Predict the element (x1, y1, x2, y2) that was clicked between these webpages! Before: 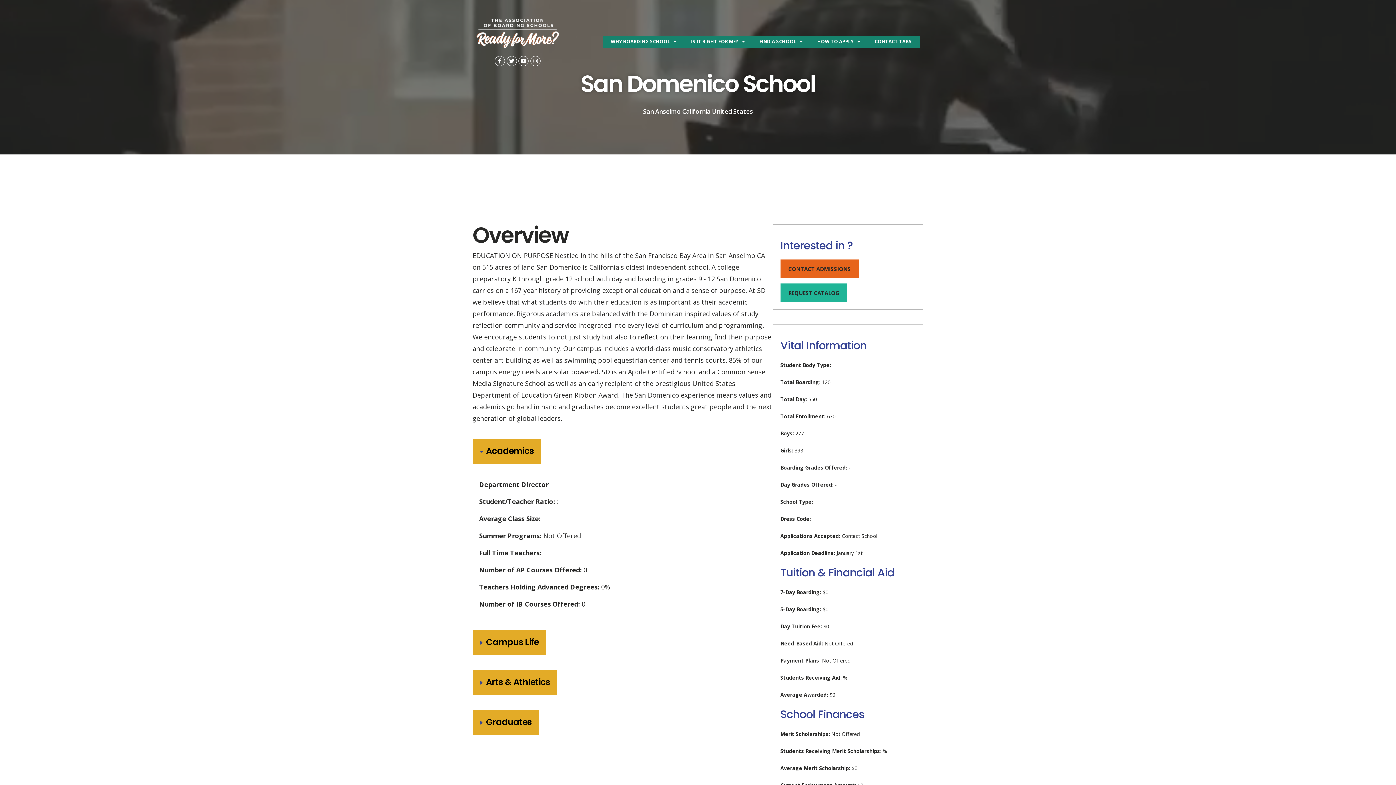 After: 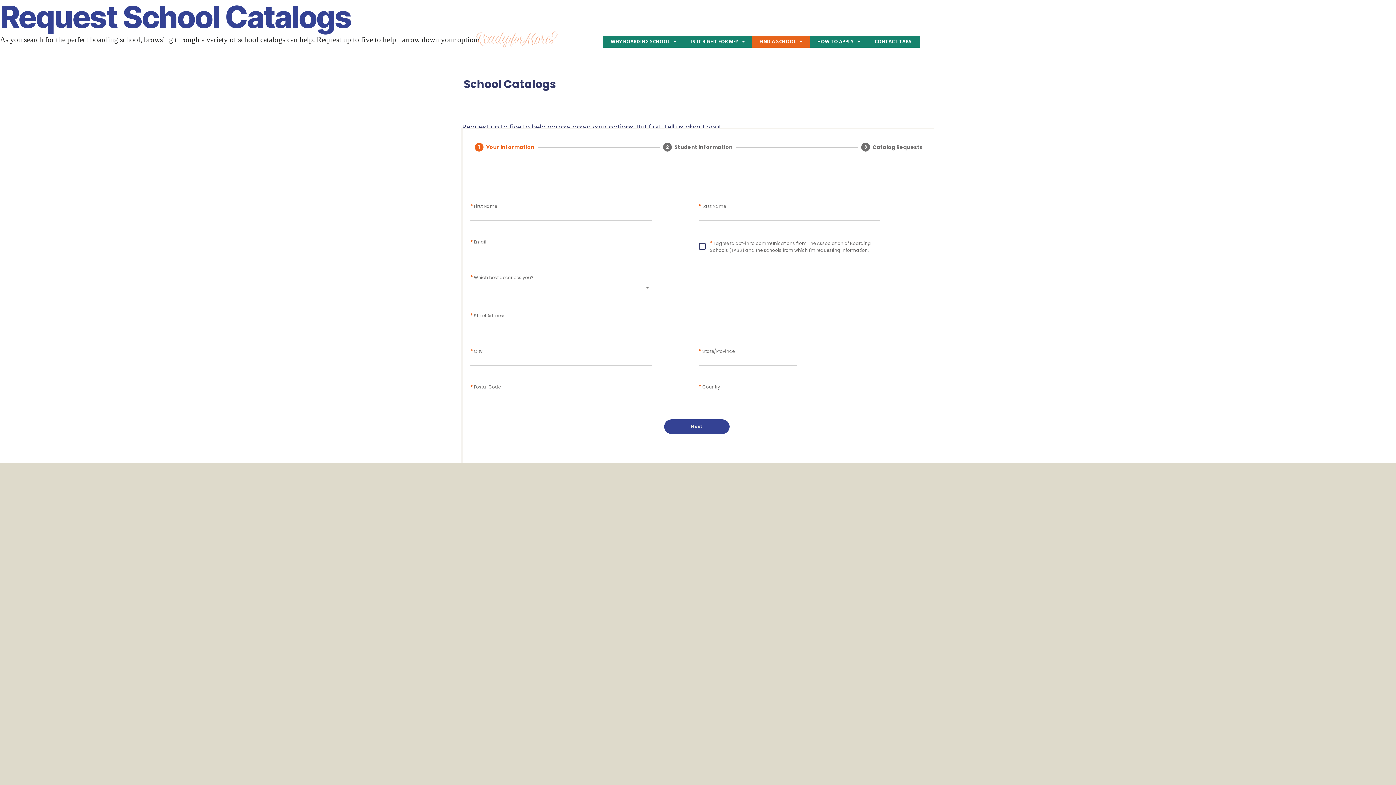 Action: label: REQUEST CATALOG bbox: (780, 283, 847, 302)